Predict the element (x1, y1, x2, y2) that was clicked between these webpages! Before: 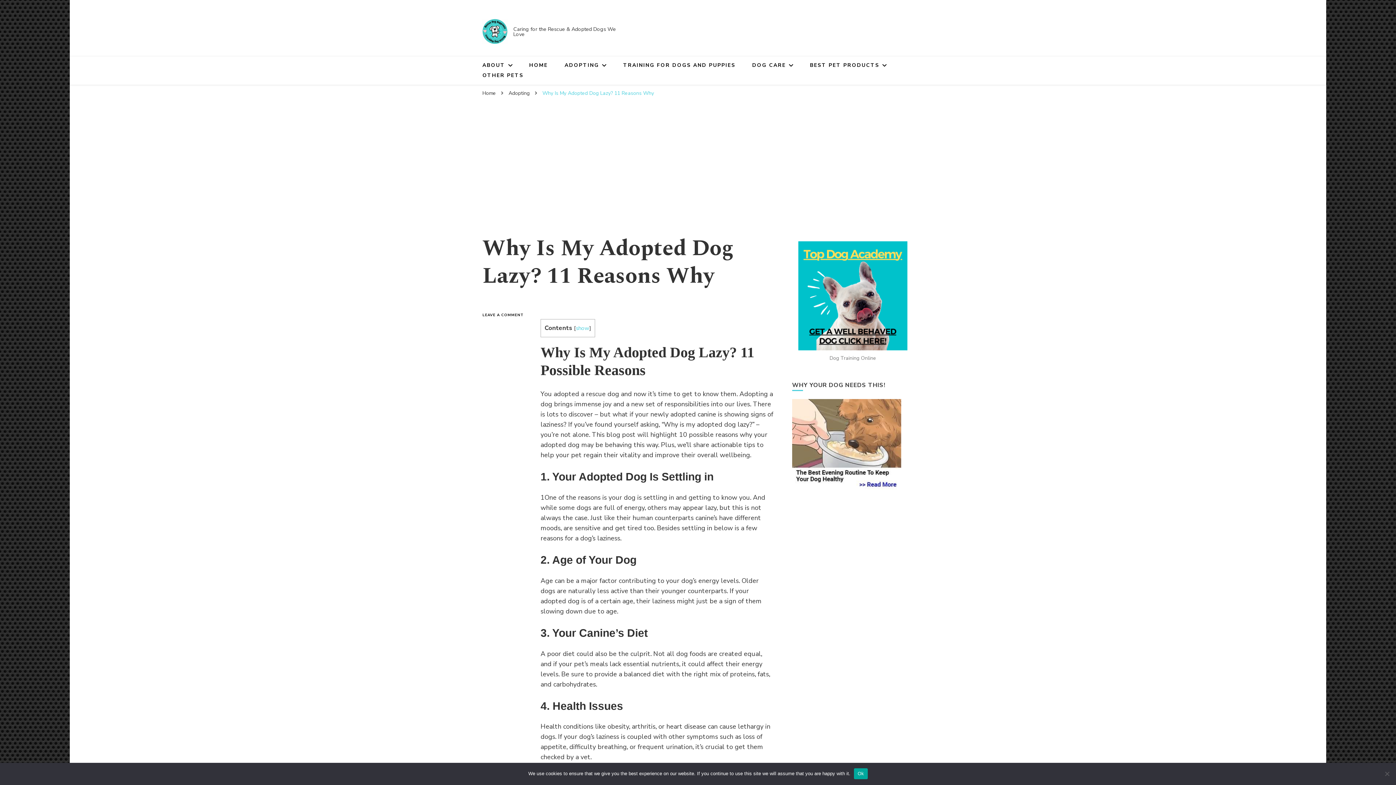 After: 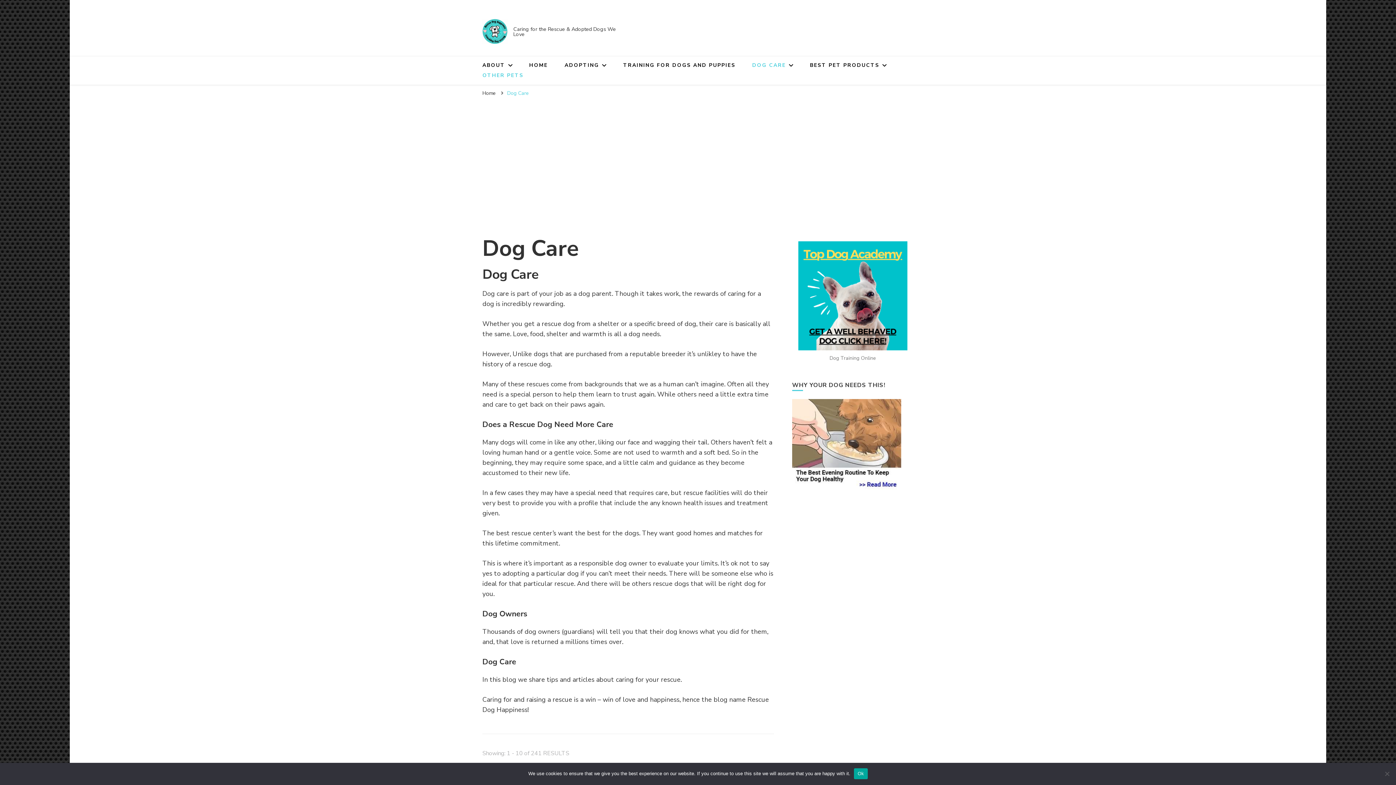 Action: label: OTHER PETS bbox: (482, 72, 523, 78)